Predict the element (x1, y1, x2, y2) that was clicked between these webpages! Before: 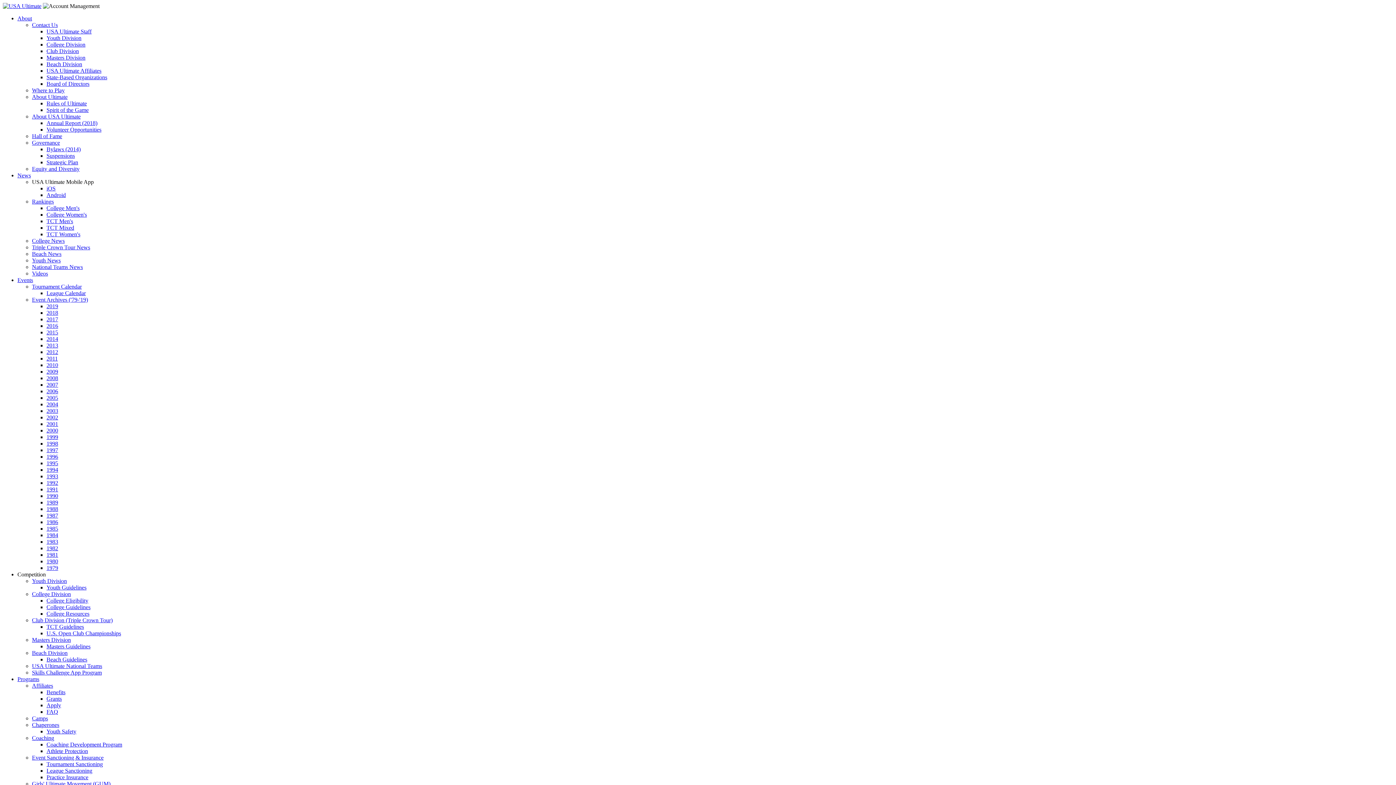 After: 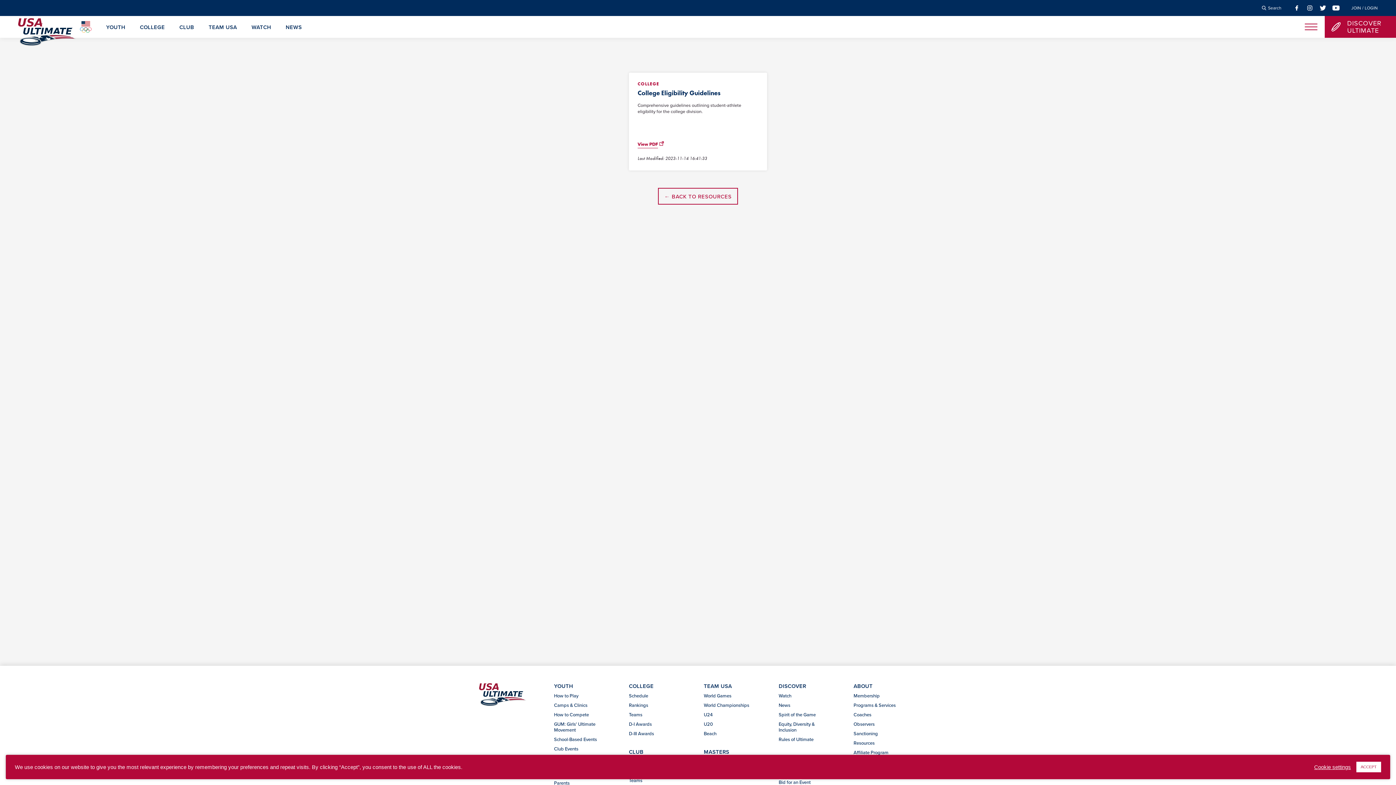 Action: label: College Eligibility bbox: (46, 597, 88, 604)